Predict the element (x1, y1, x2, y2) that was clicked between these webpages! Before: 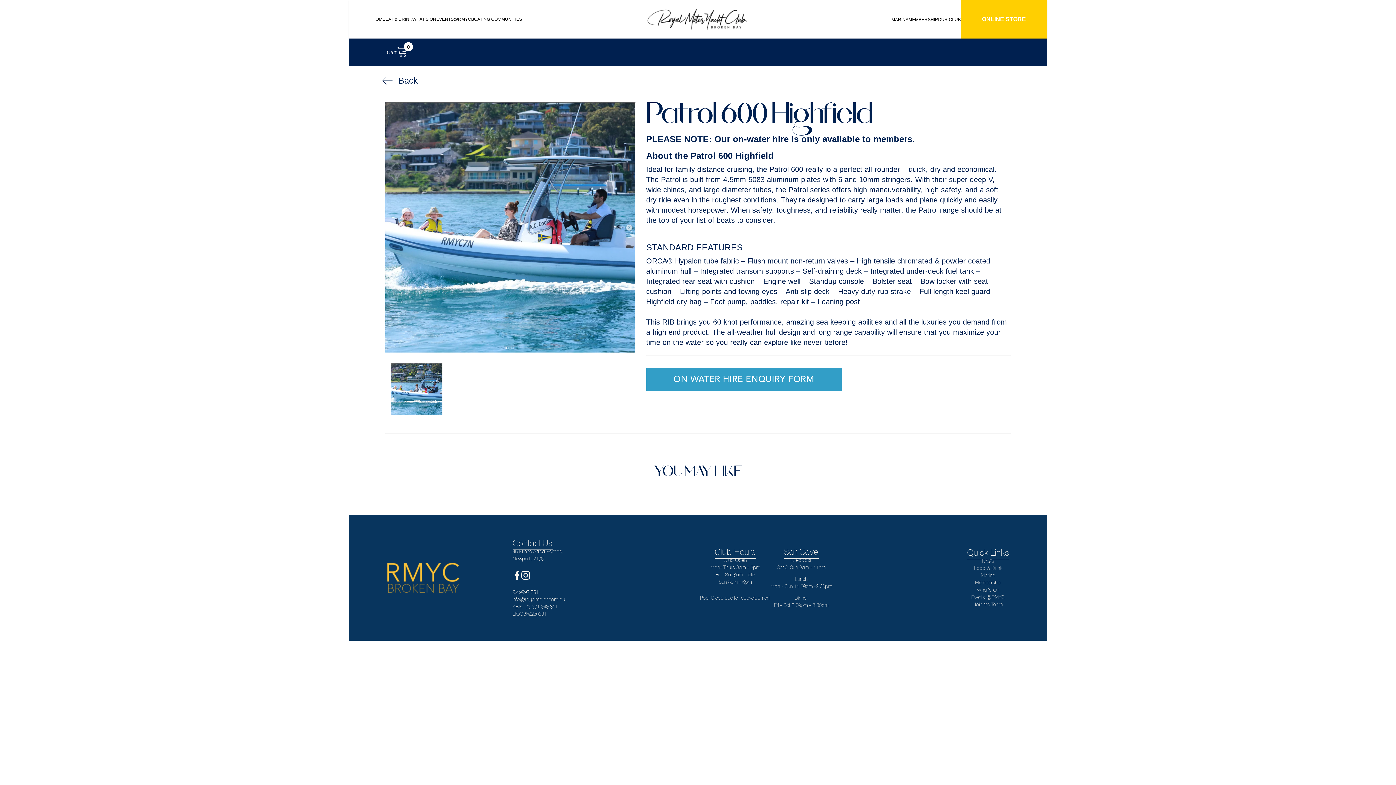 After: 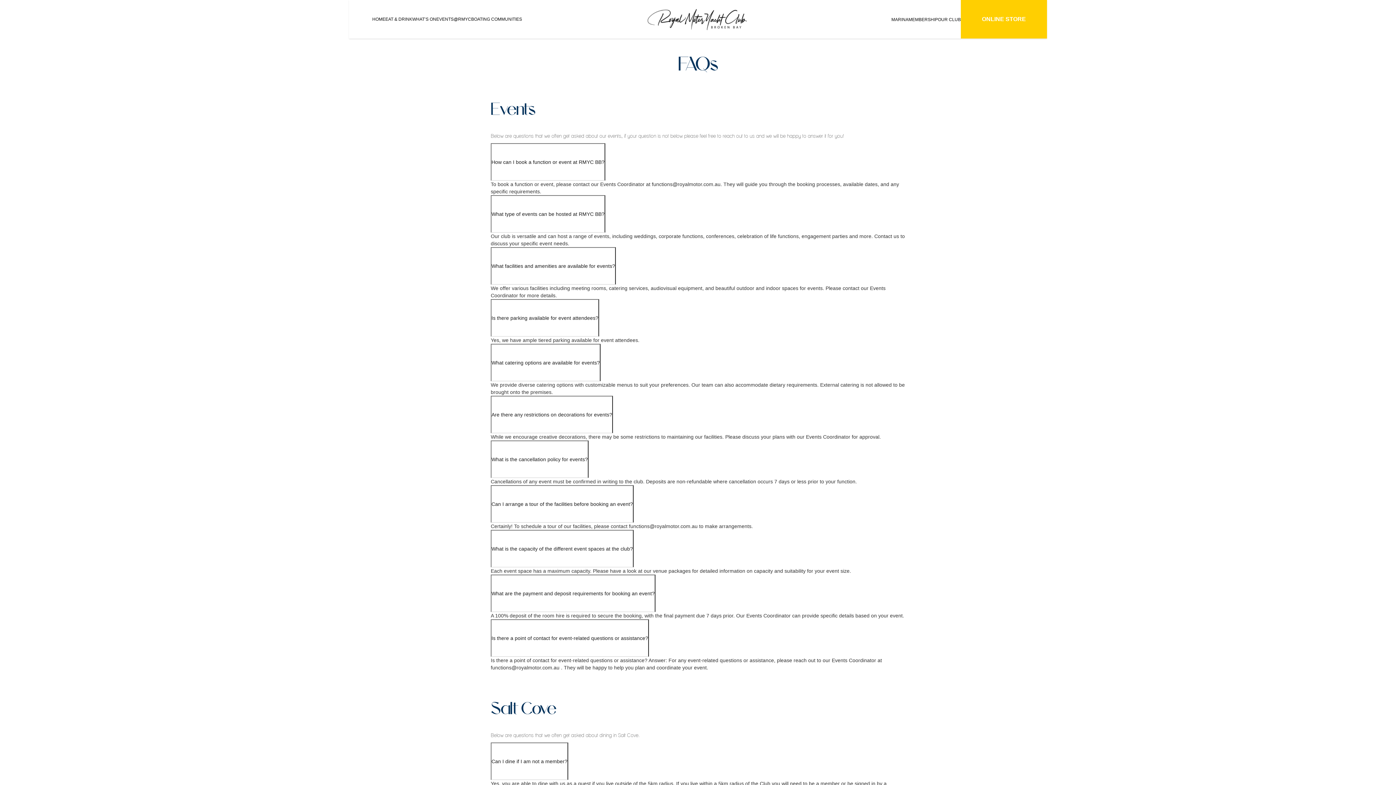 Action: bbox: (967, 557, 1009, 564) label: FAQ's